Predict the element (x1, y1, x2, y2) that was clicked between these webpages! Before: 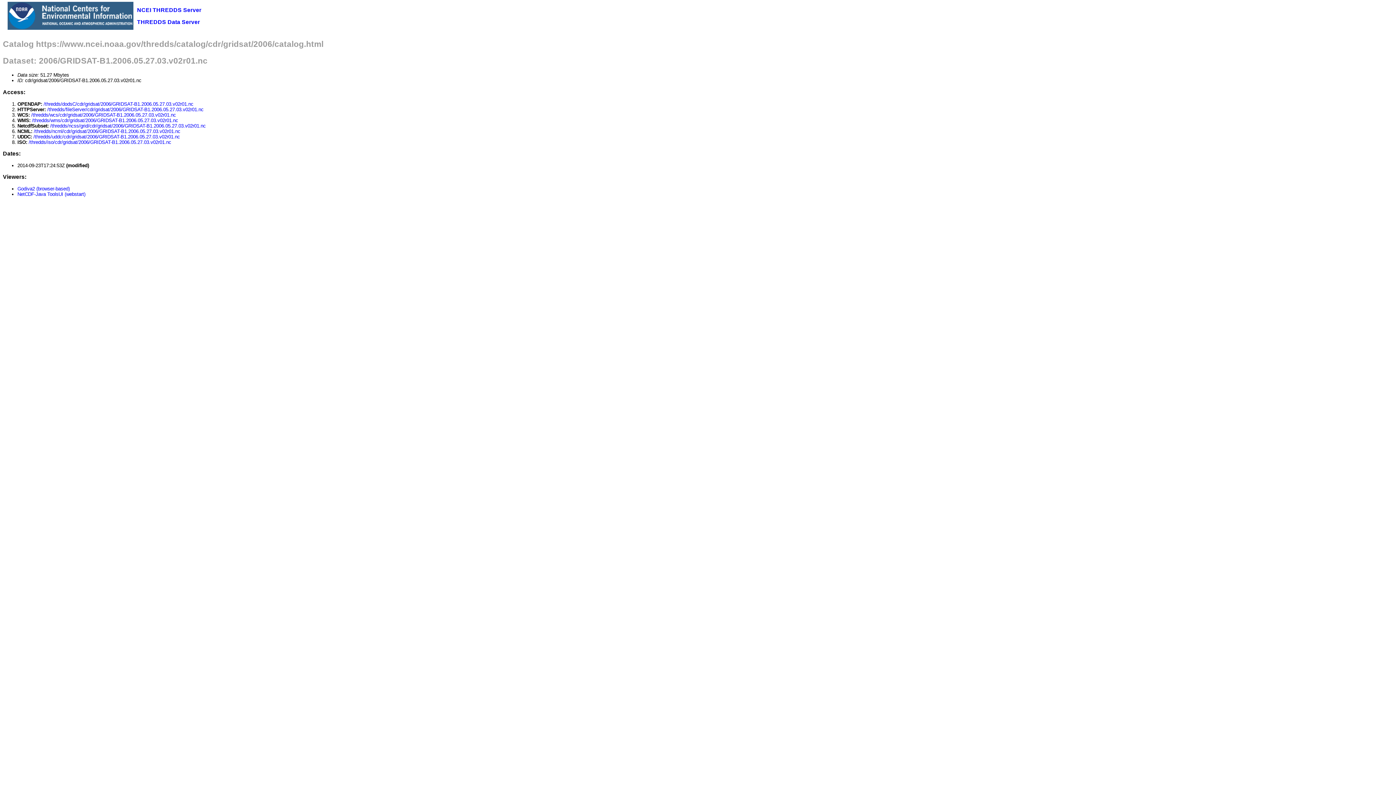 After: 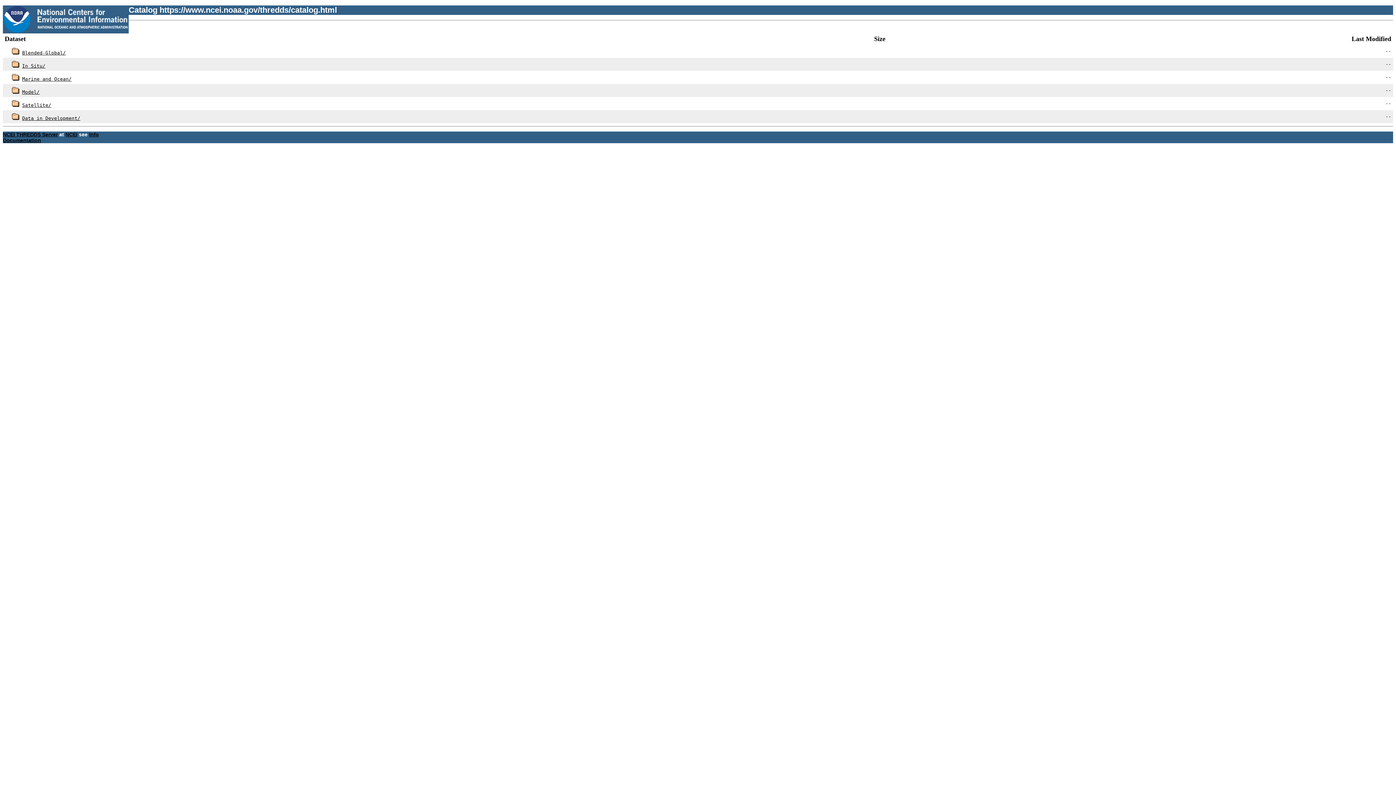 Action: bbox: (137, 6, 201, 12) label: NCEI THREDDS Server